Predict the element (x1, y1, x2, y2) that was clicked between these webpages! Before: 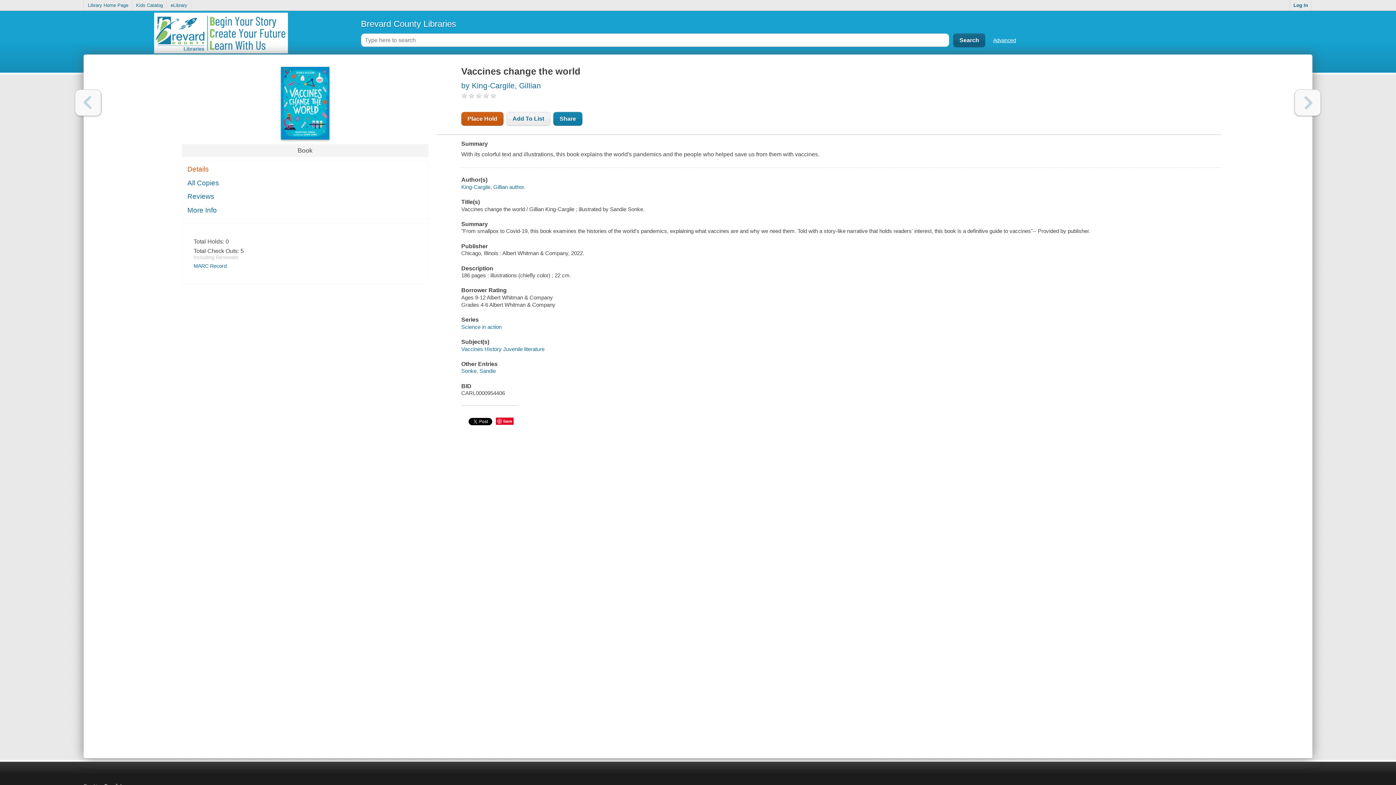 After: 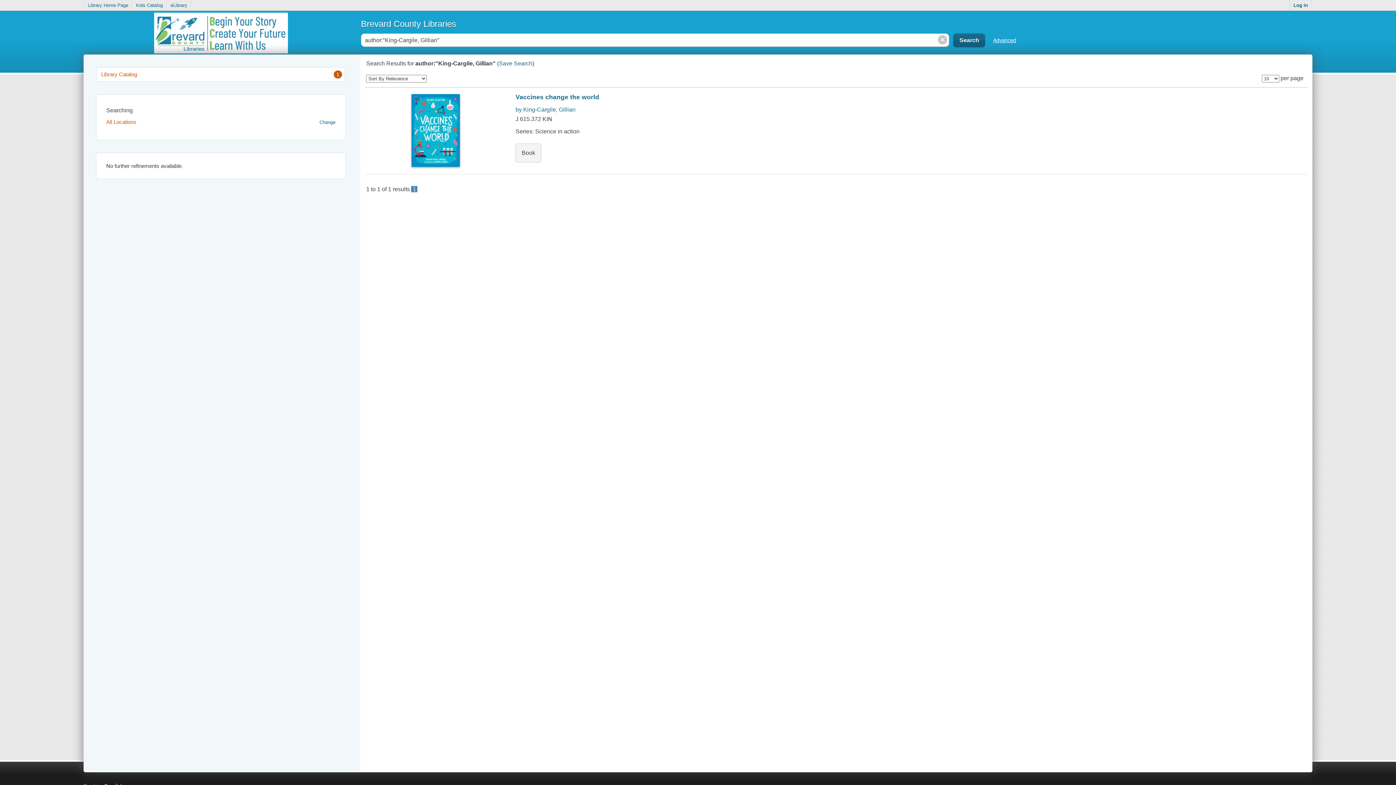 Action: bbox: (461, 81, 541, 89) label: by King-Cargile, Gillian